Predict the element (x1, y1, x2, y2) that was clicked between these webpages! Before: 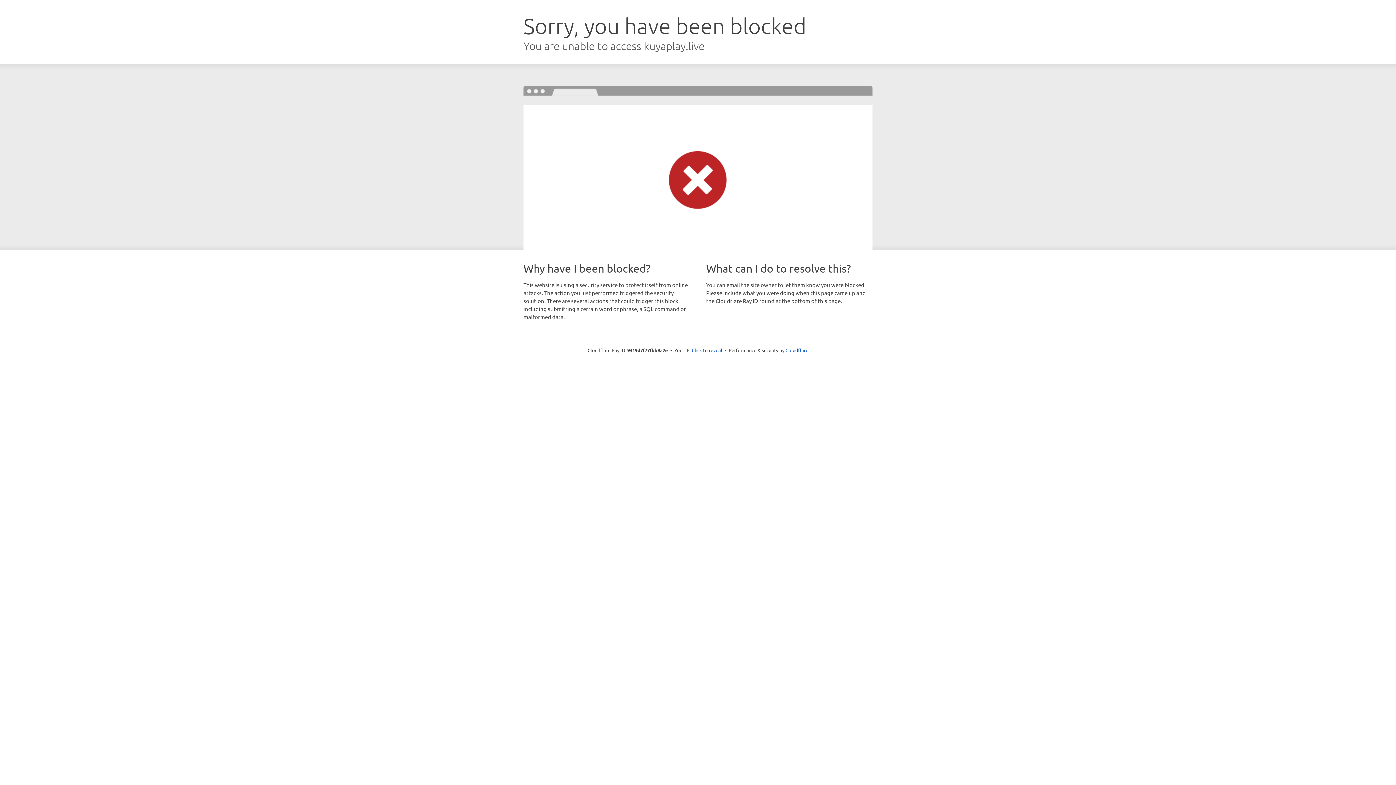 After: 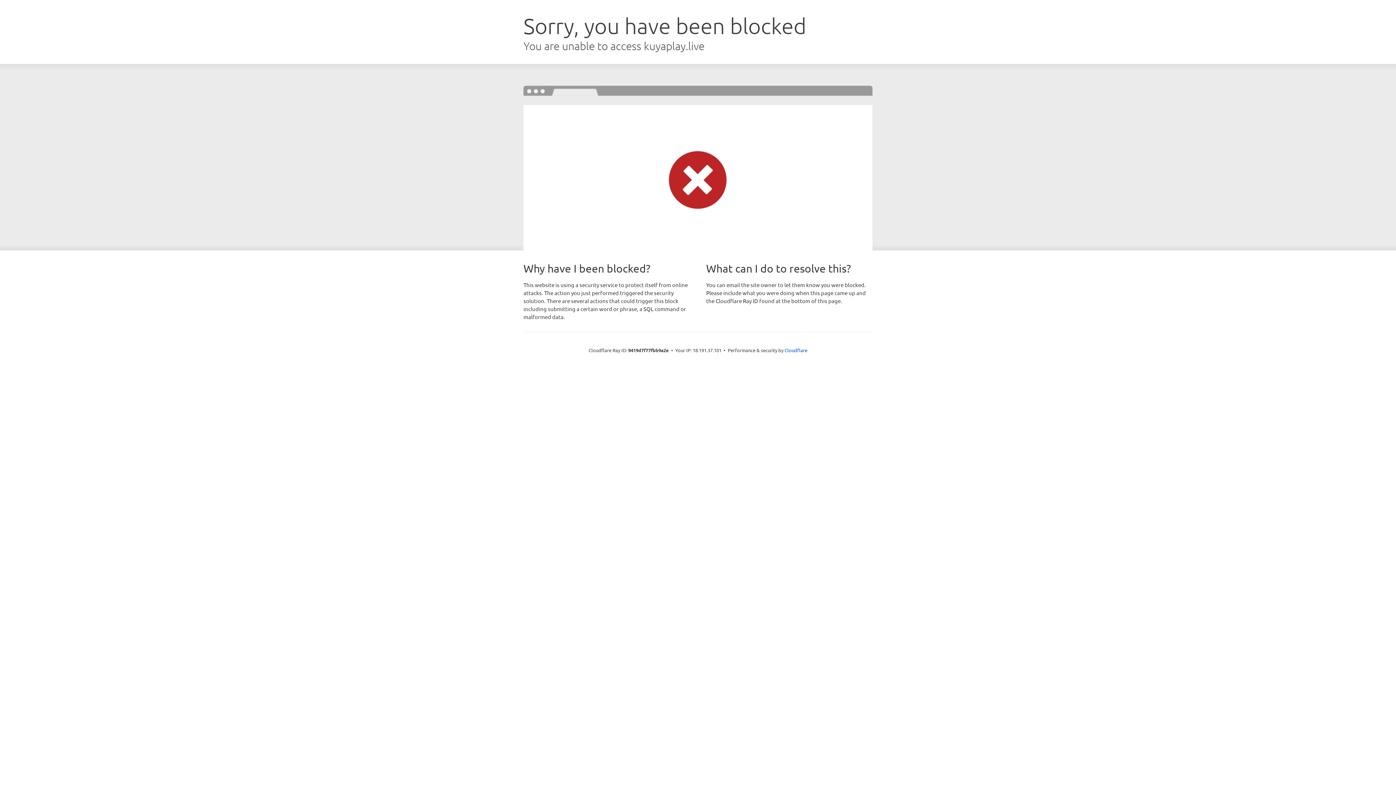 Action: bbox: (692, 346, 722, 353) label: Click to reveal